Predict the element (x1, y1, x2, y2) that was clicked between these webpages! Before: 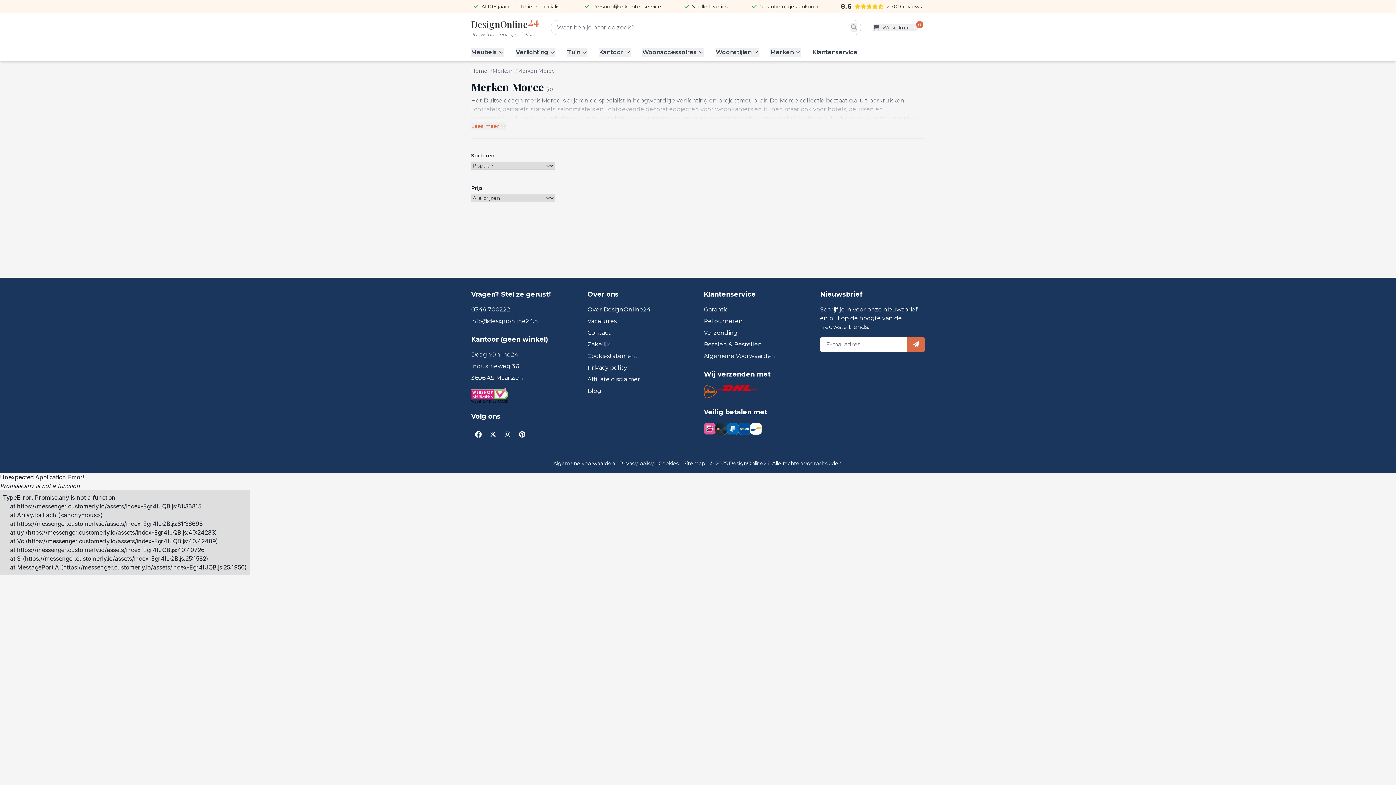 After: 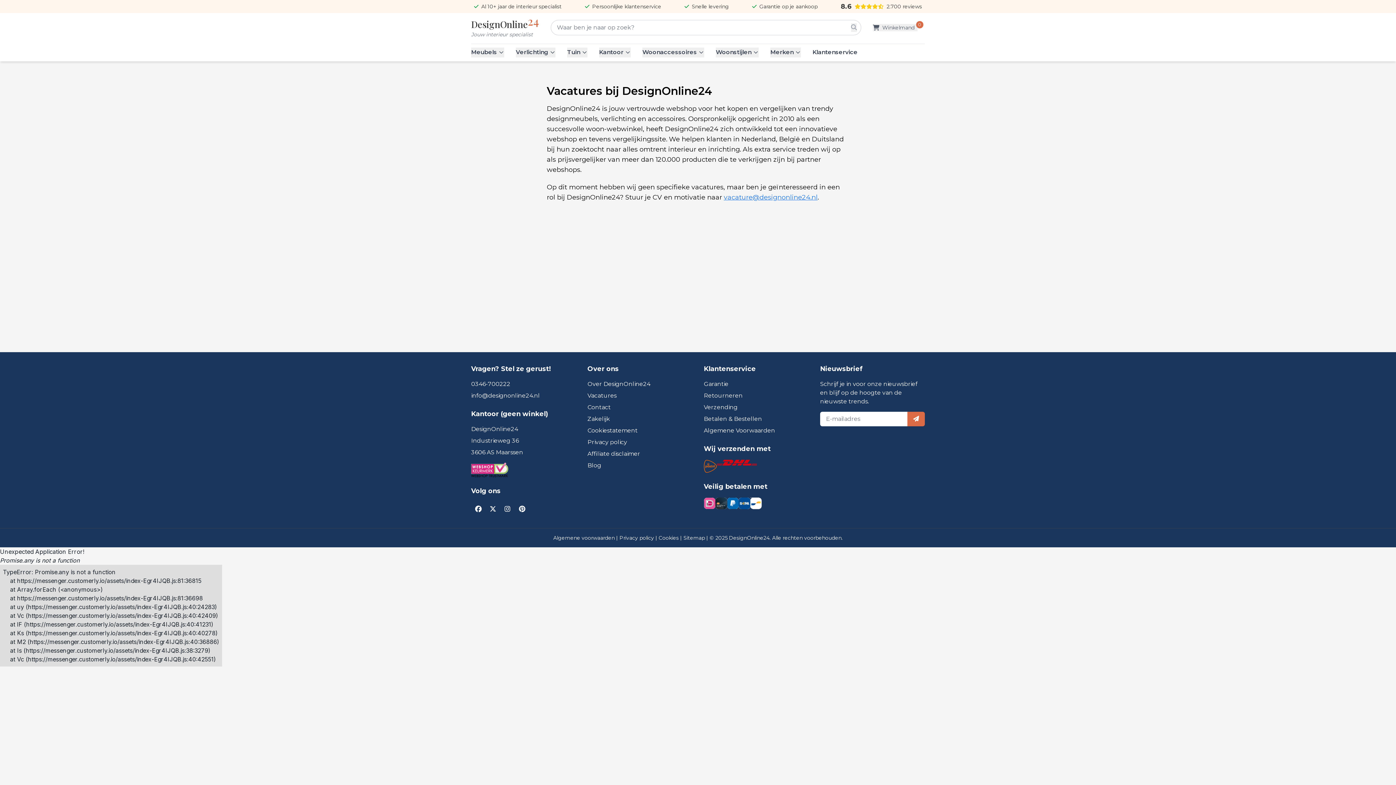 Action: label: Vacatures bbox: (587, 317, 616, 324)